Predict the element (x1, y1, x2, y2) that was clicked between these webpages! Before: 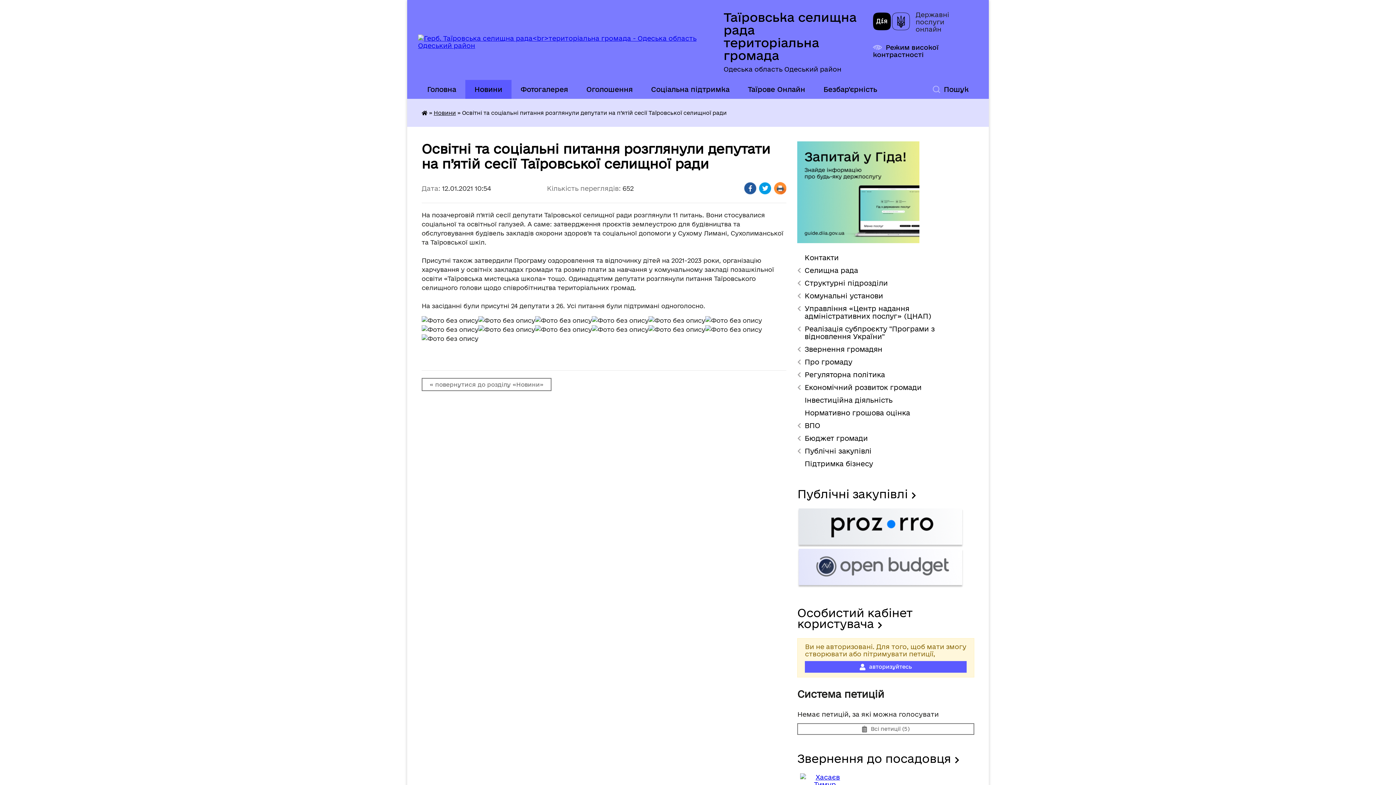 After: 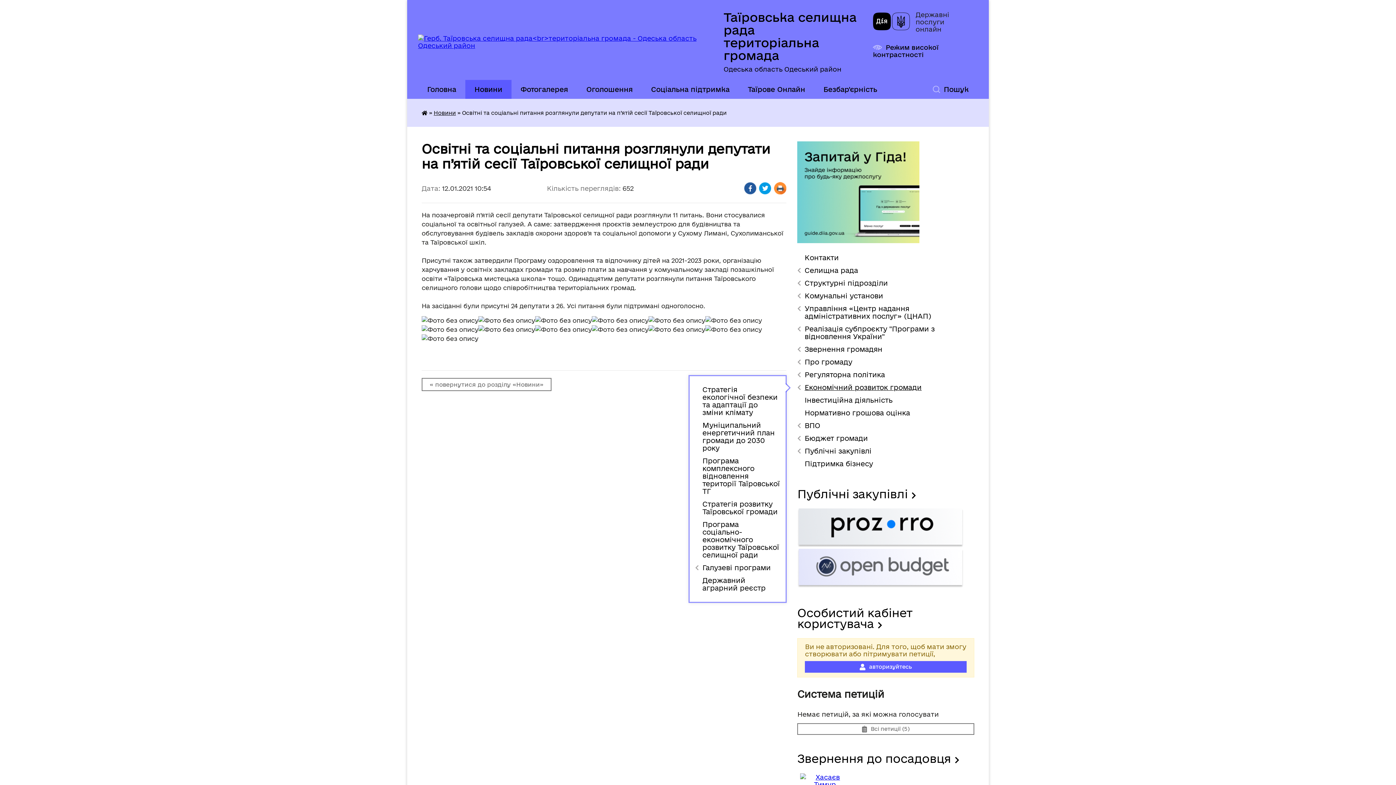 Action: bbox: (797, 381, 974, 394) label: Економічний розвиток громади